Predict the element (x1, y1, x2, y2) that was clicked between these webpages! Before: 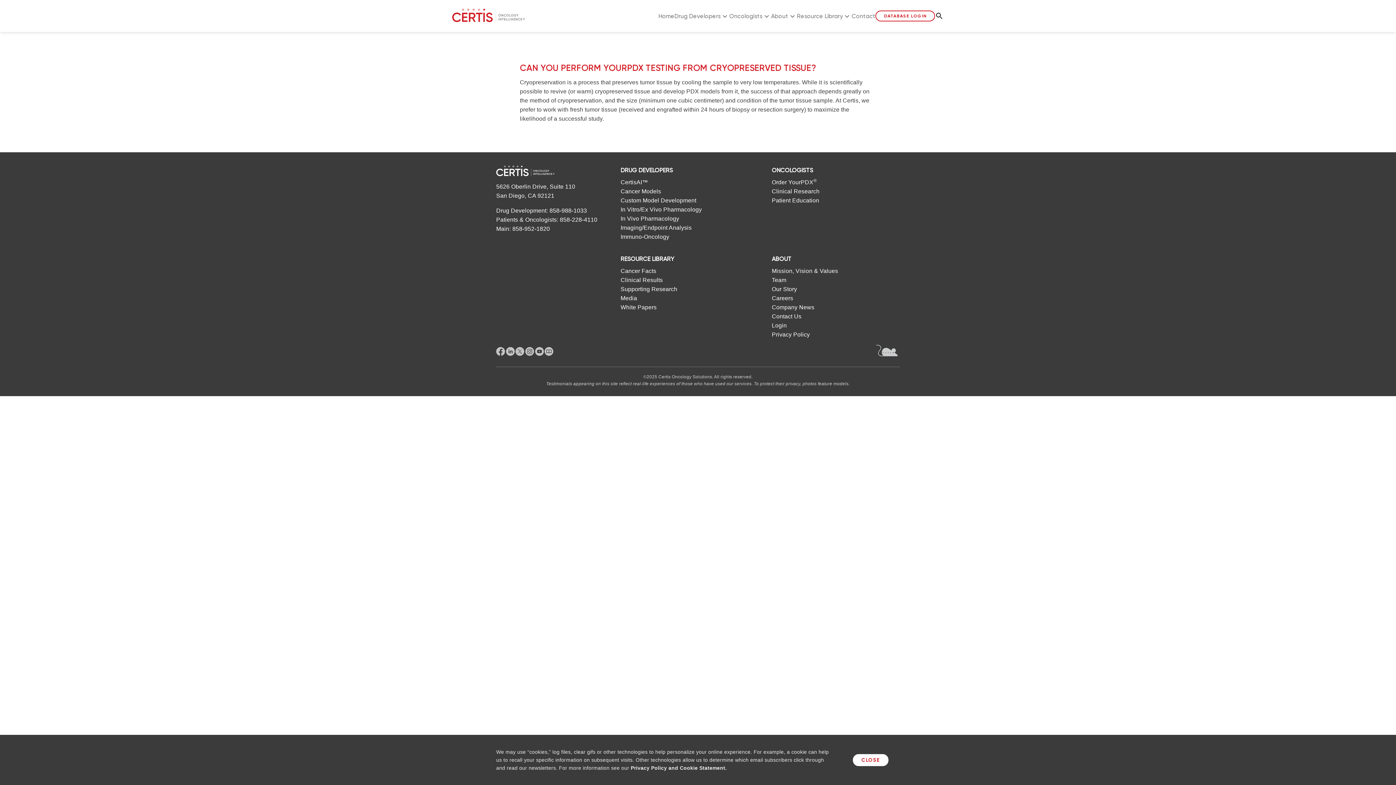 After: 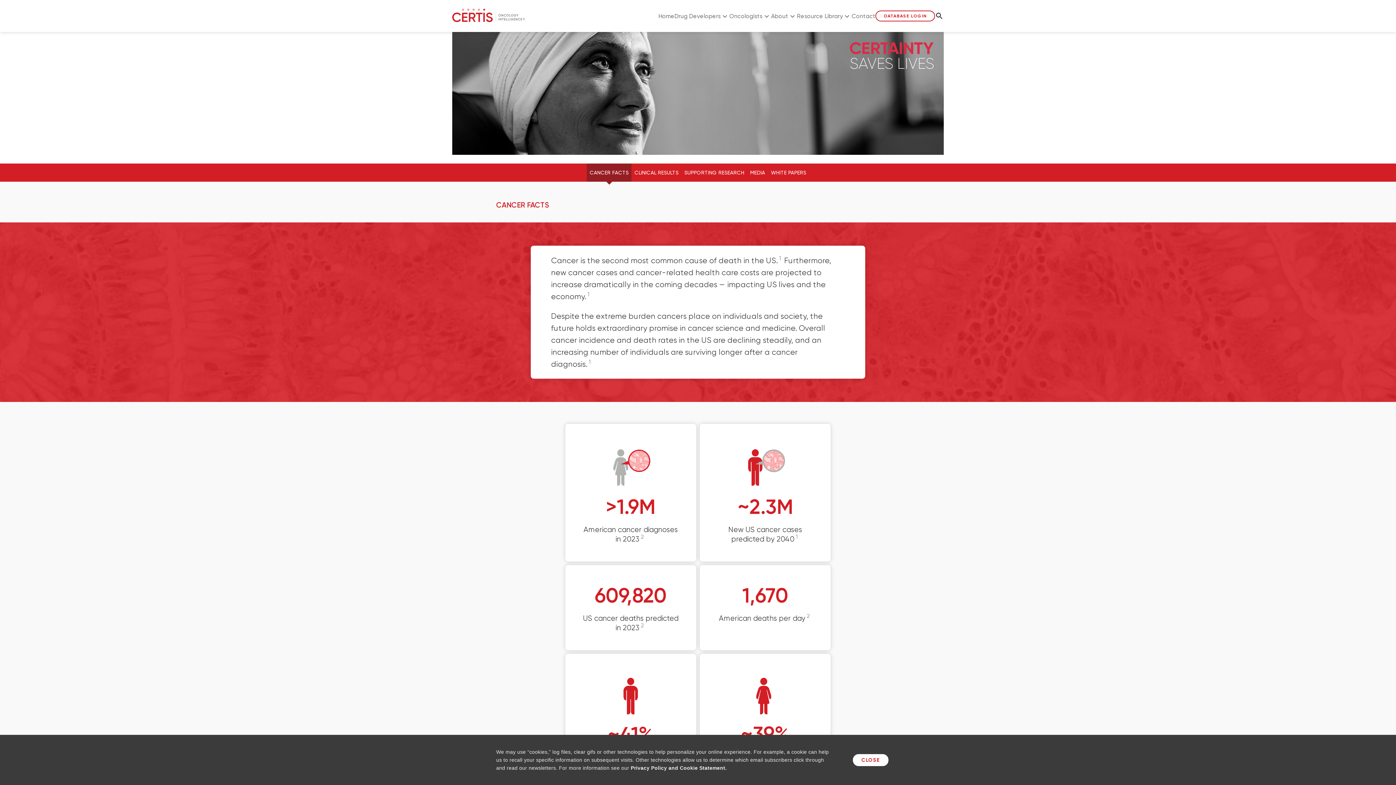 Action: label: Cancer Facts bbox: (620, 266, 760, 275)